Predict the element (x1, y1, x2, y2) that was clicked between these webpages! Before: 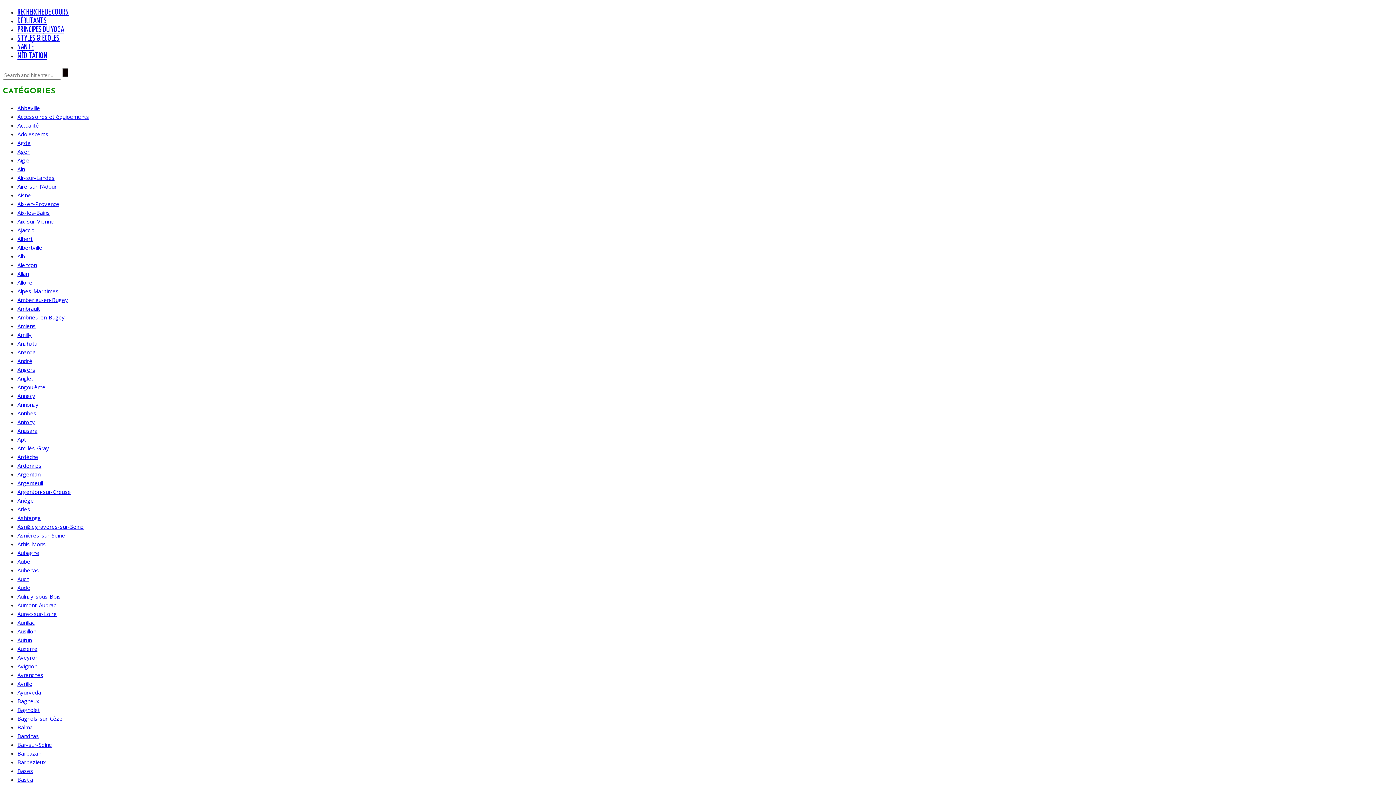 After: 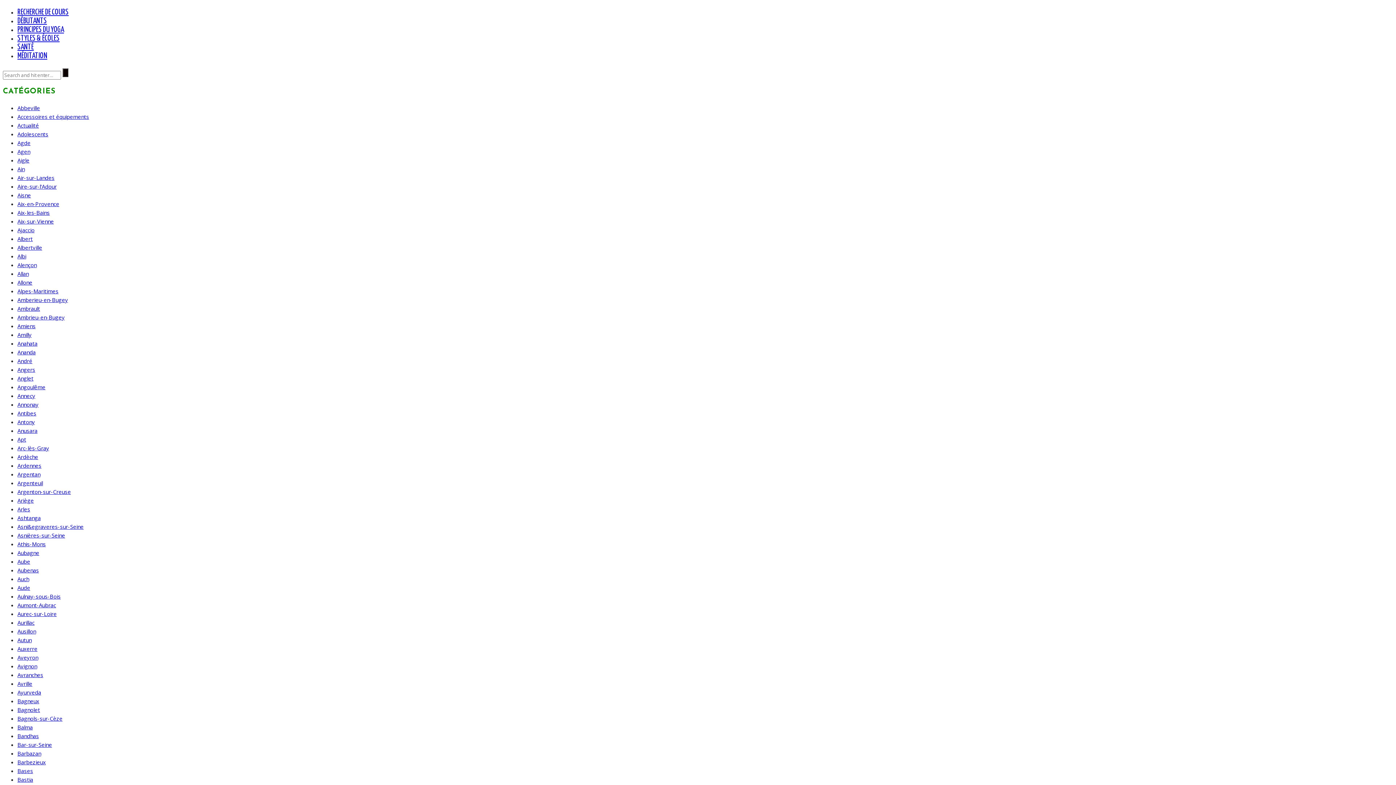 Action: label: SANTÉ bbox: (17, 43, 33, 50)